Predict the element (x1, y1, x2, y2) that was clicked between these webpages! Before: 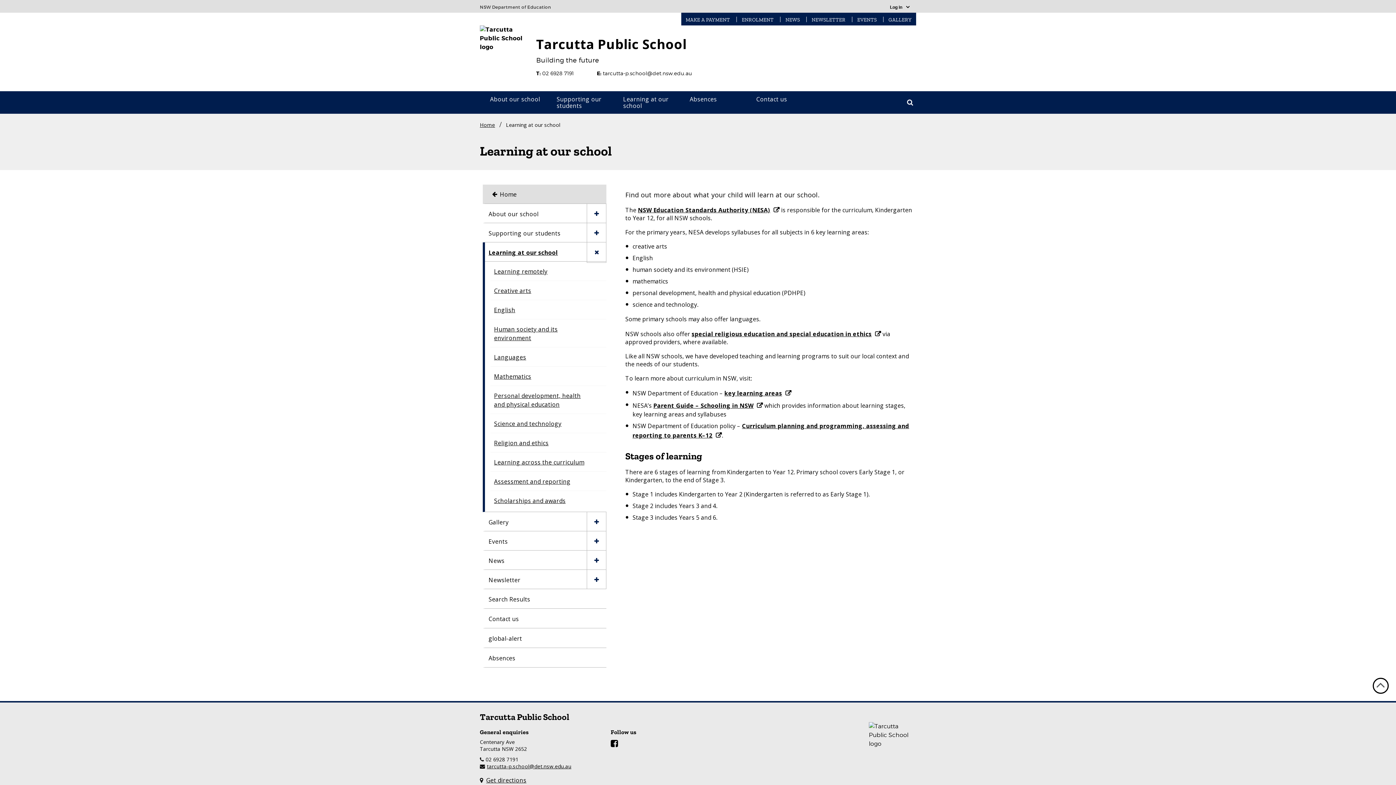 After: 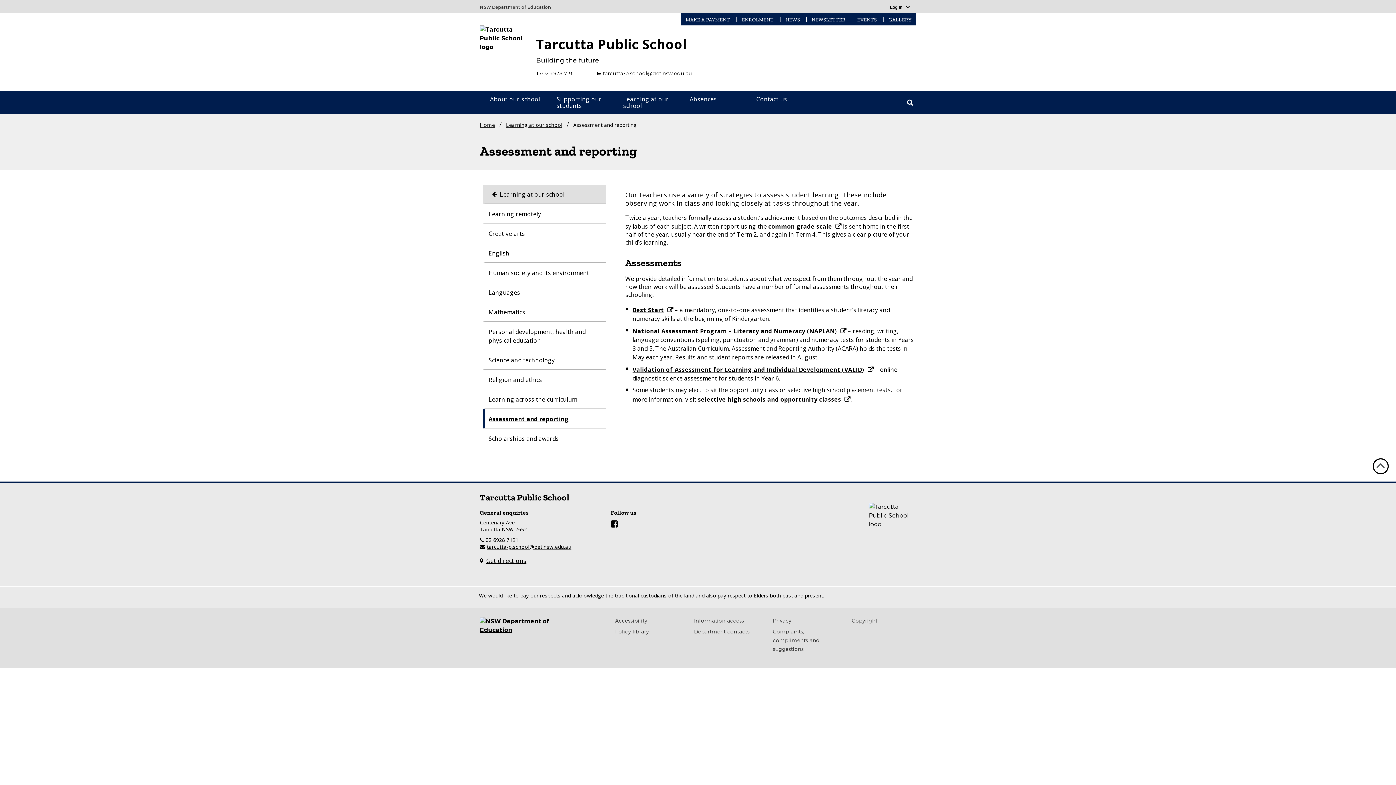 Action: bbox: (494, 476, 586, 487) label: Assessment and reporting